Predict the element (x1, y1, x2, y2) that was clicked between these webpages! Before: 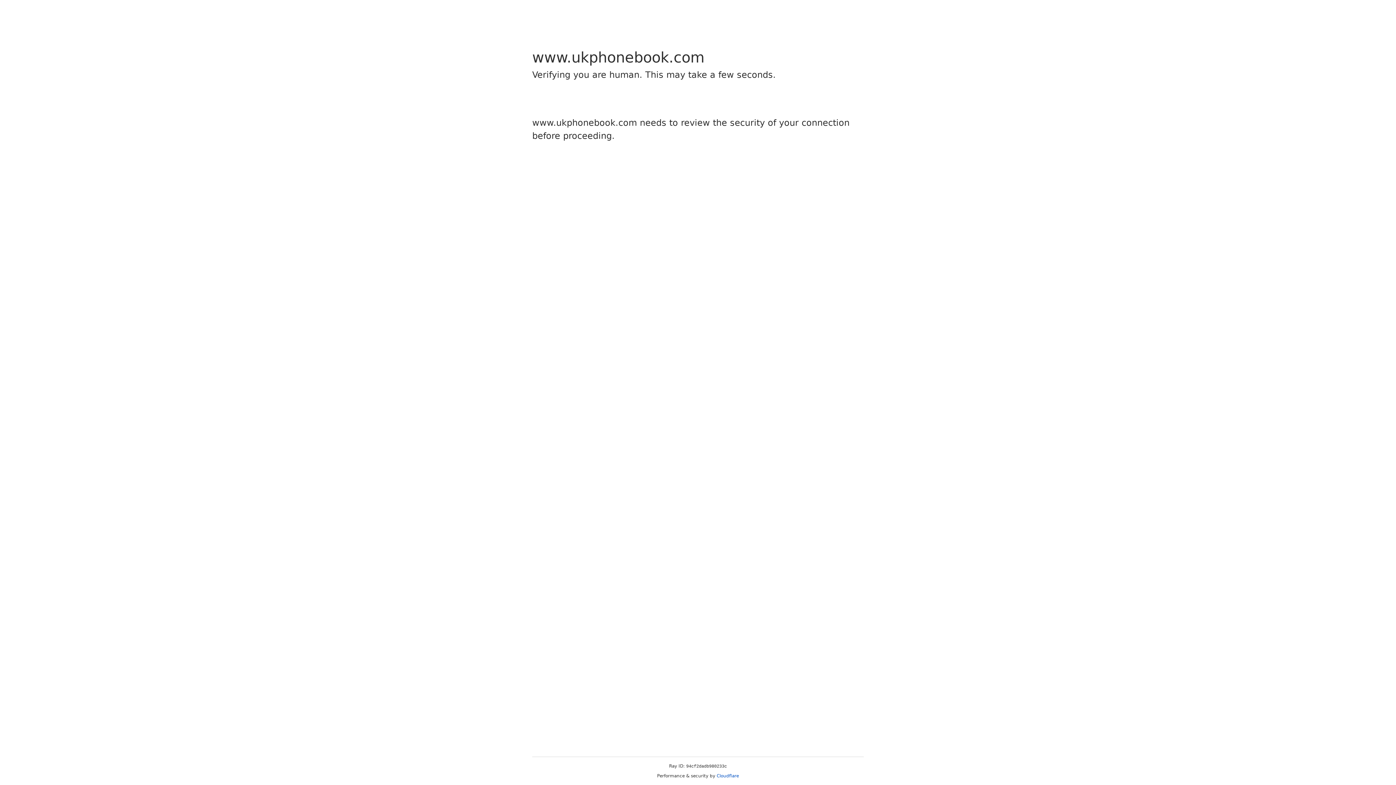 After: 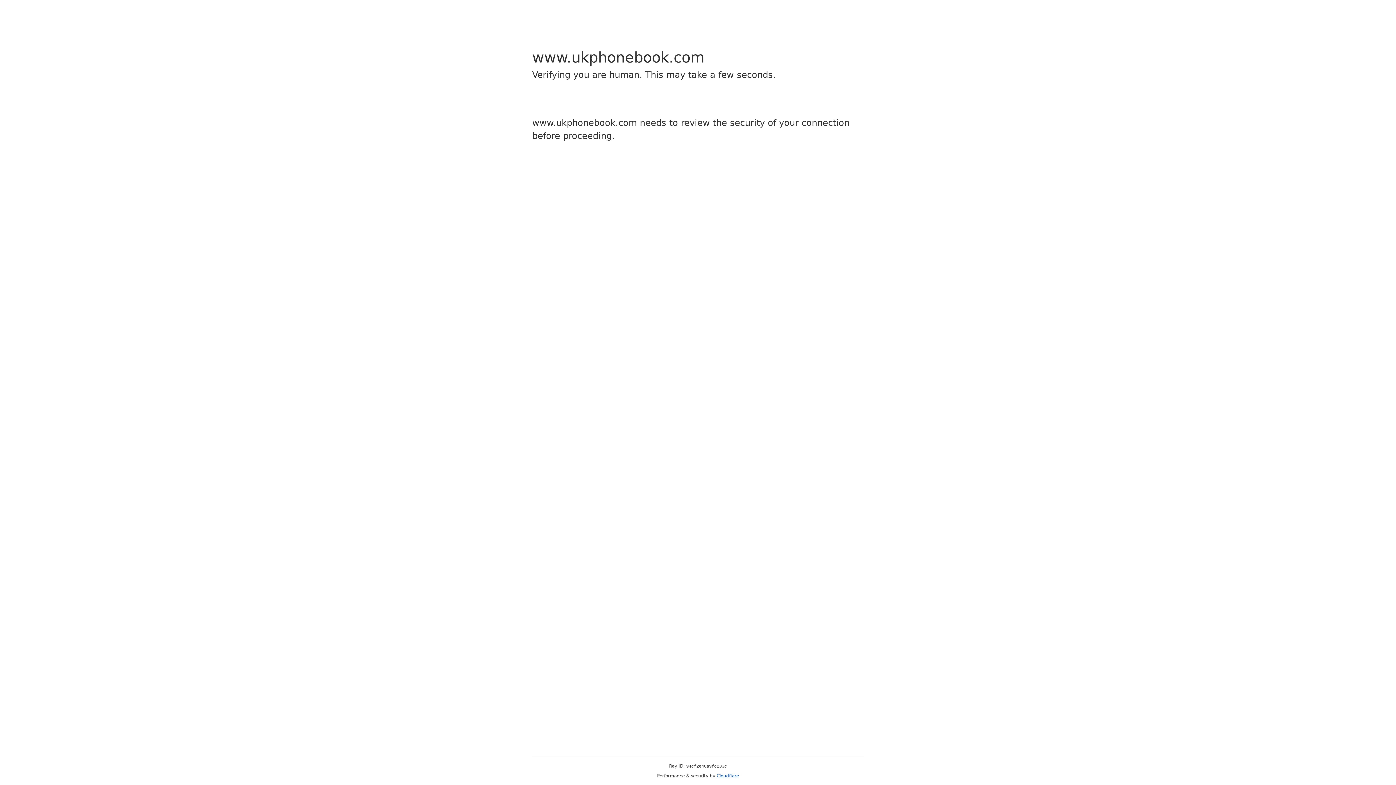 Action: bbox: (716, 773, 739, 778) label: Cloudflare